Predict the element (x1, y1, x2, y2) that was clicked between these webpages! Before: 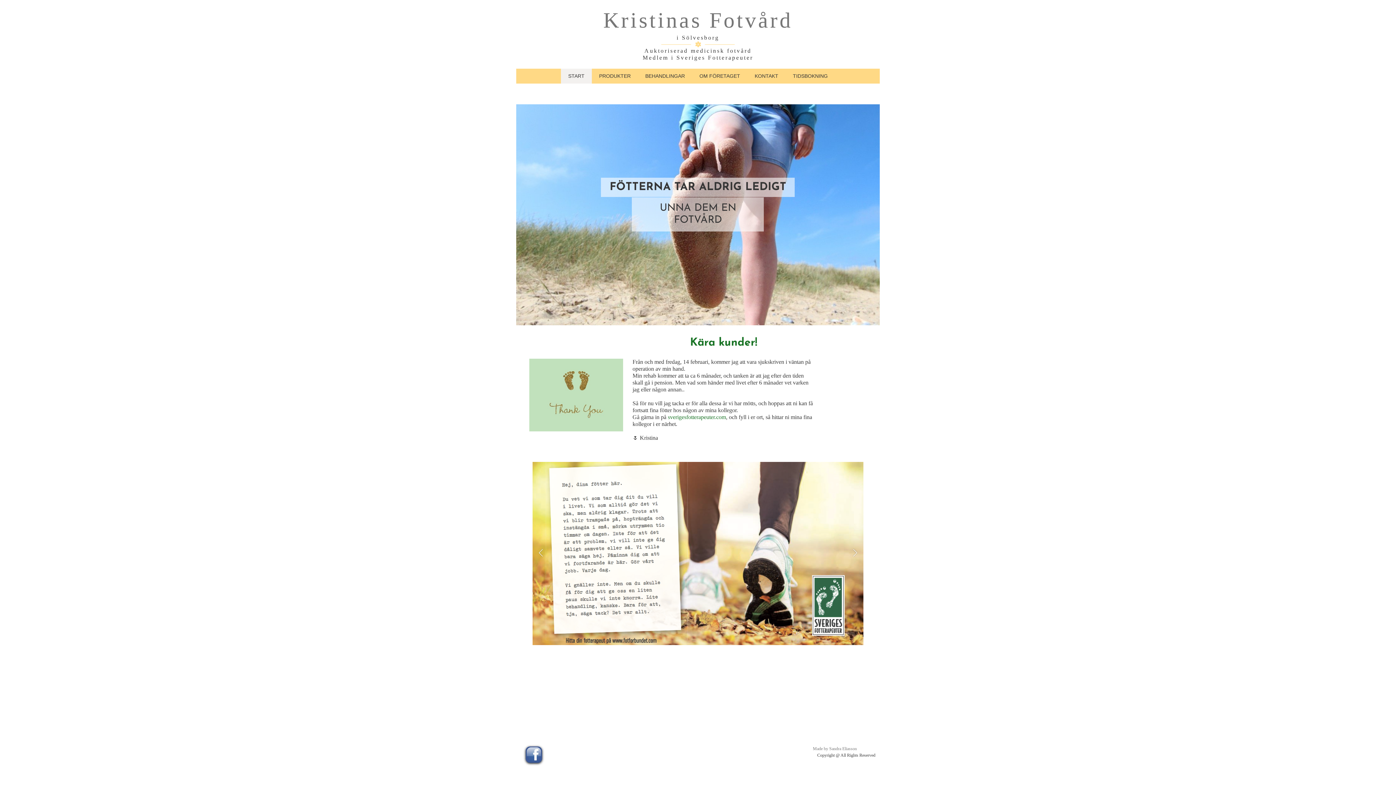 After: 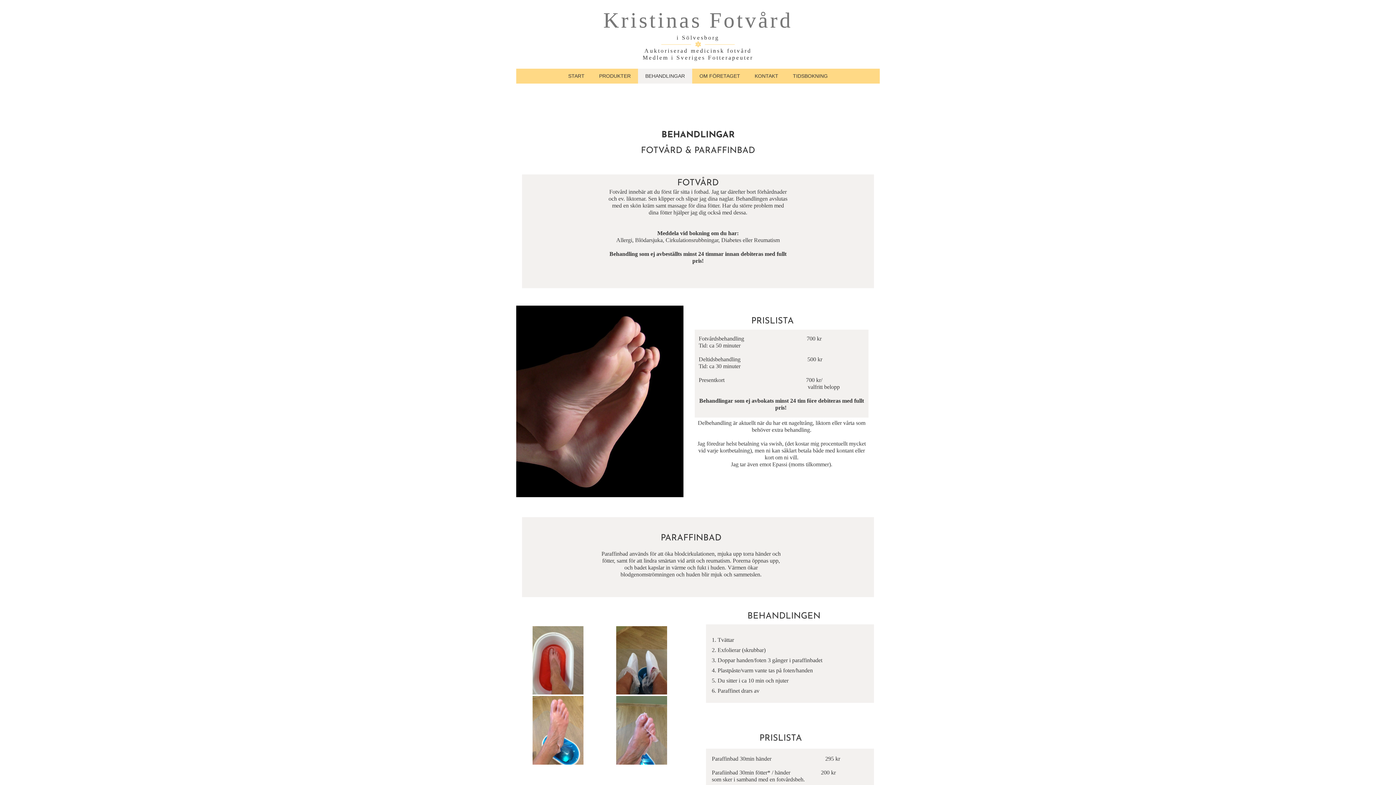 Action: bbox: (638, 68, 692, 83) label: BEHANDLINGAR